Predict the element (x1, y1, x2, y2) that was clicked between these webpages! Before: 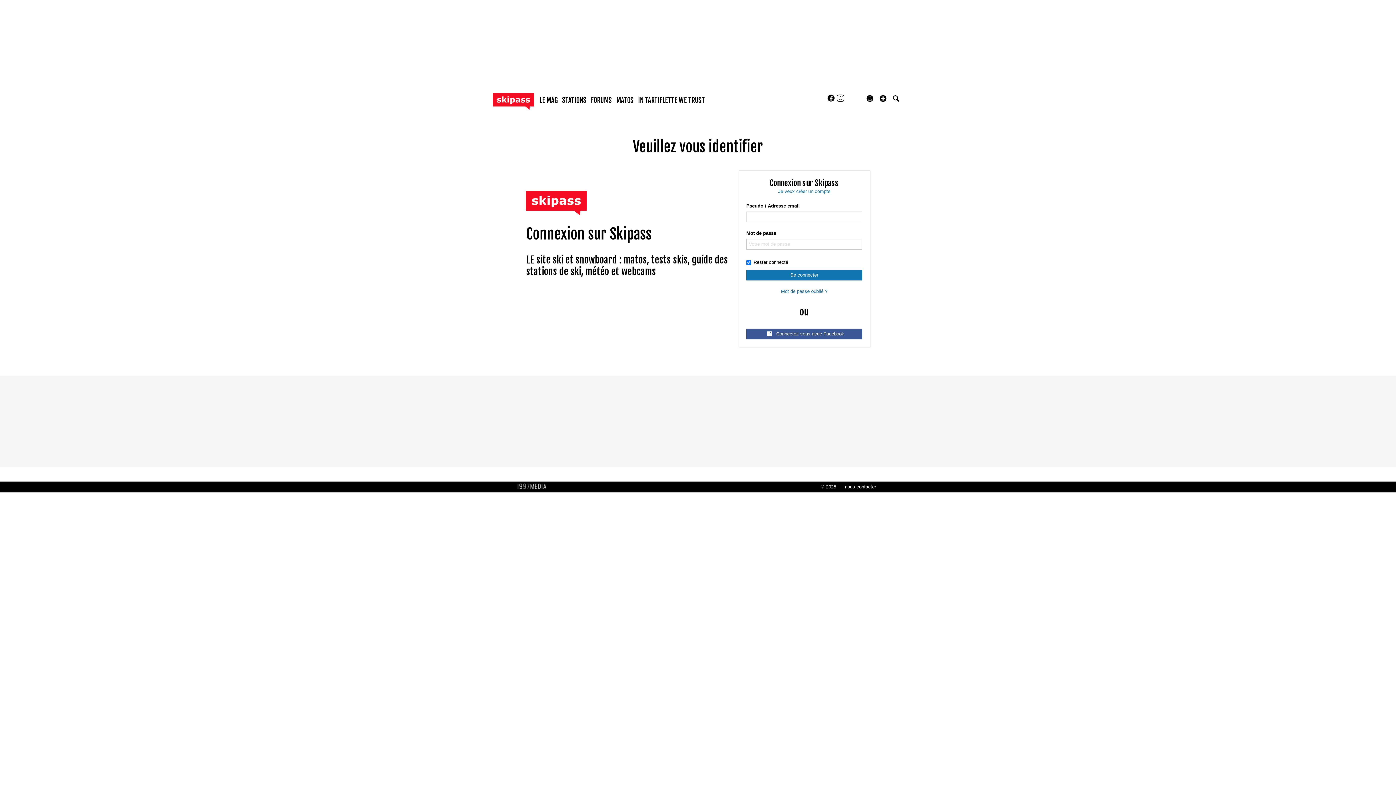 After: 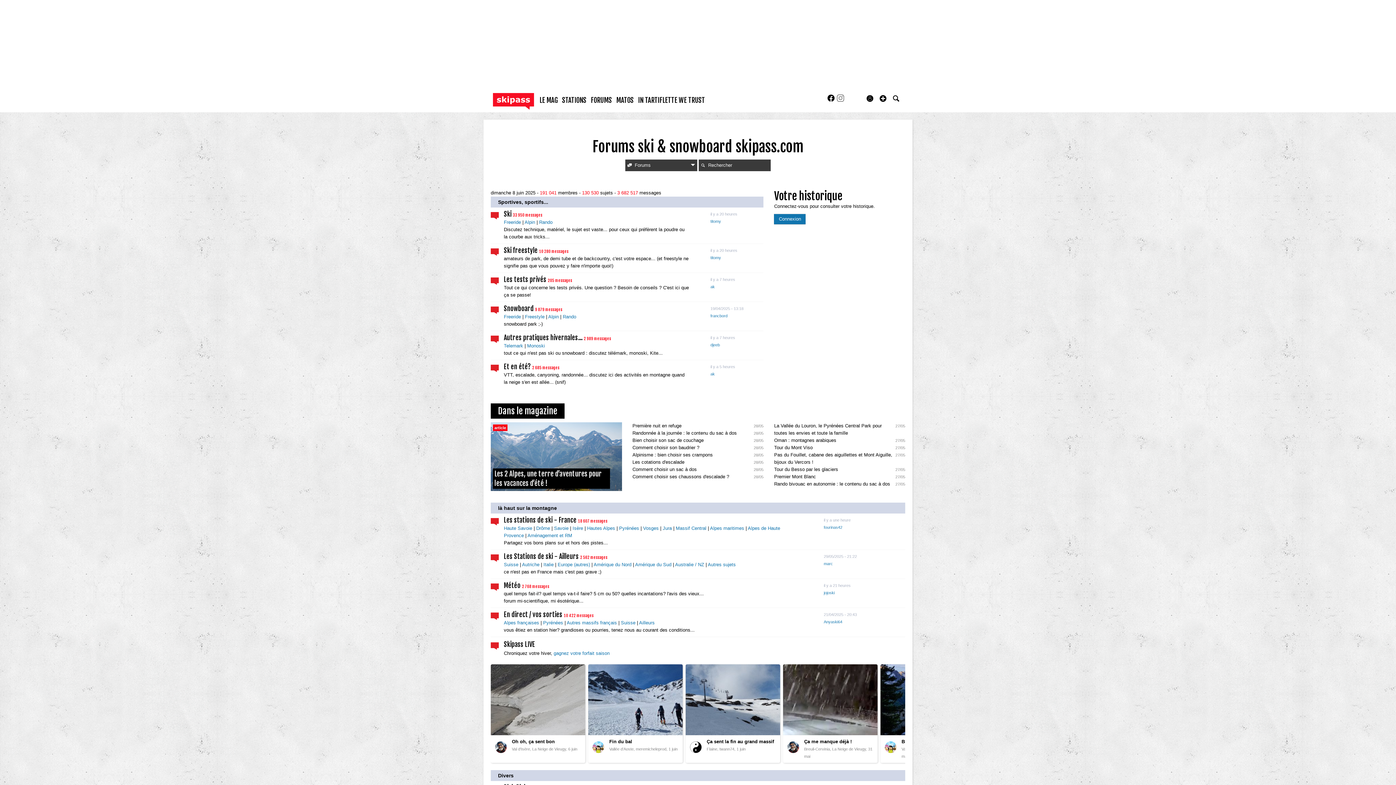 Action: label: FORUMS bbox: (589, 95, 613, 104)